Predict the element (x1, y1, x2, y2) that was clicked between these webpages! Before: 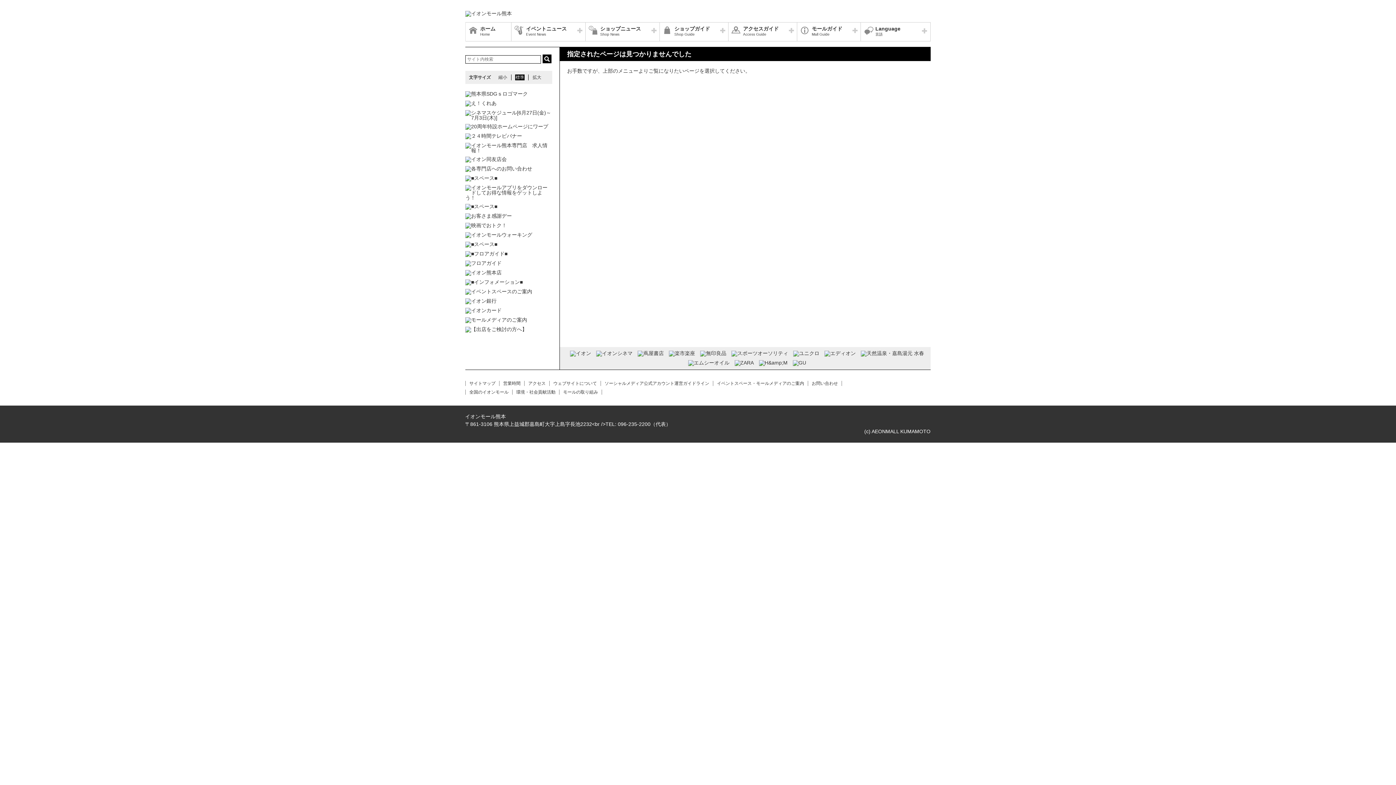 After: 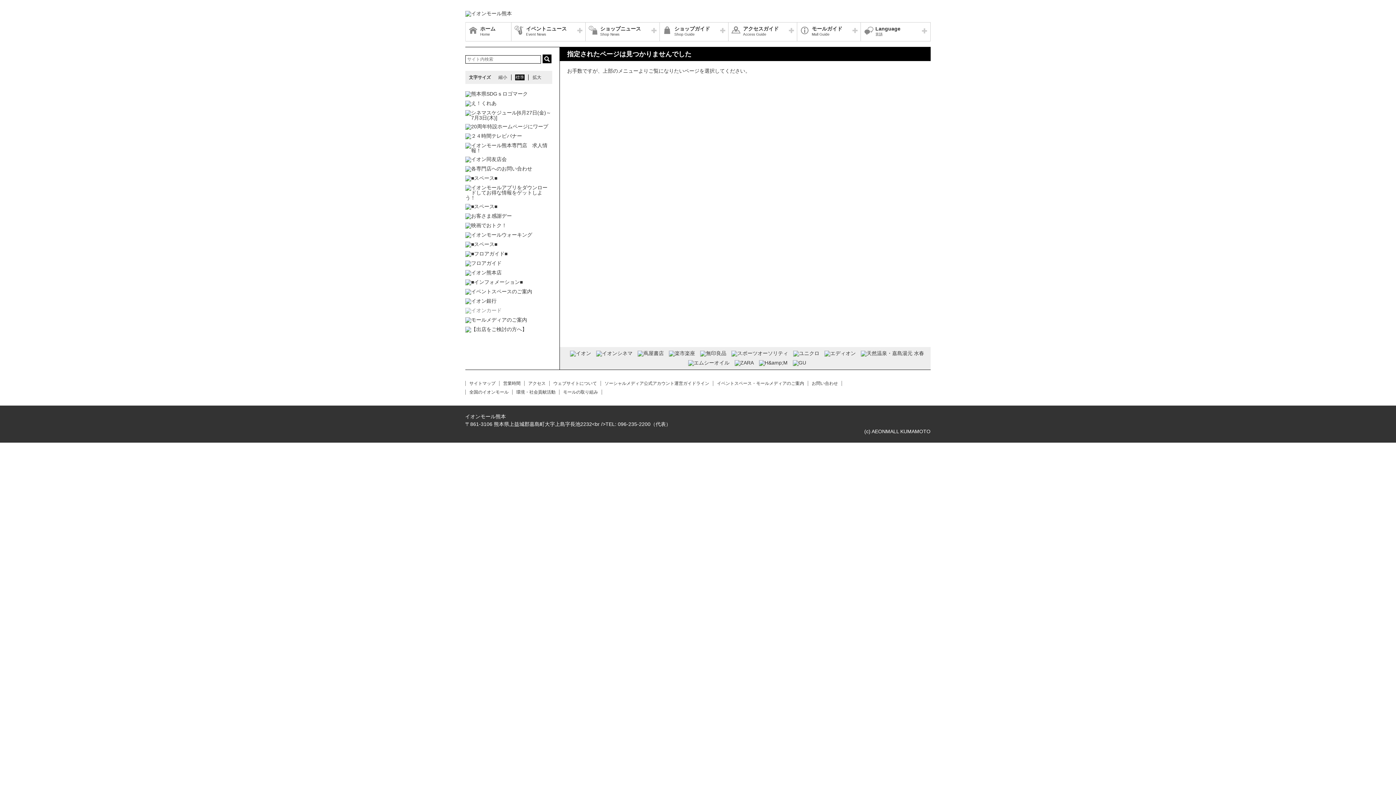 Action: bbox: (465, 308, 552, 313)